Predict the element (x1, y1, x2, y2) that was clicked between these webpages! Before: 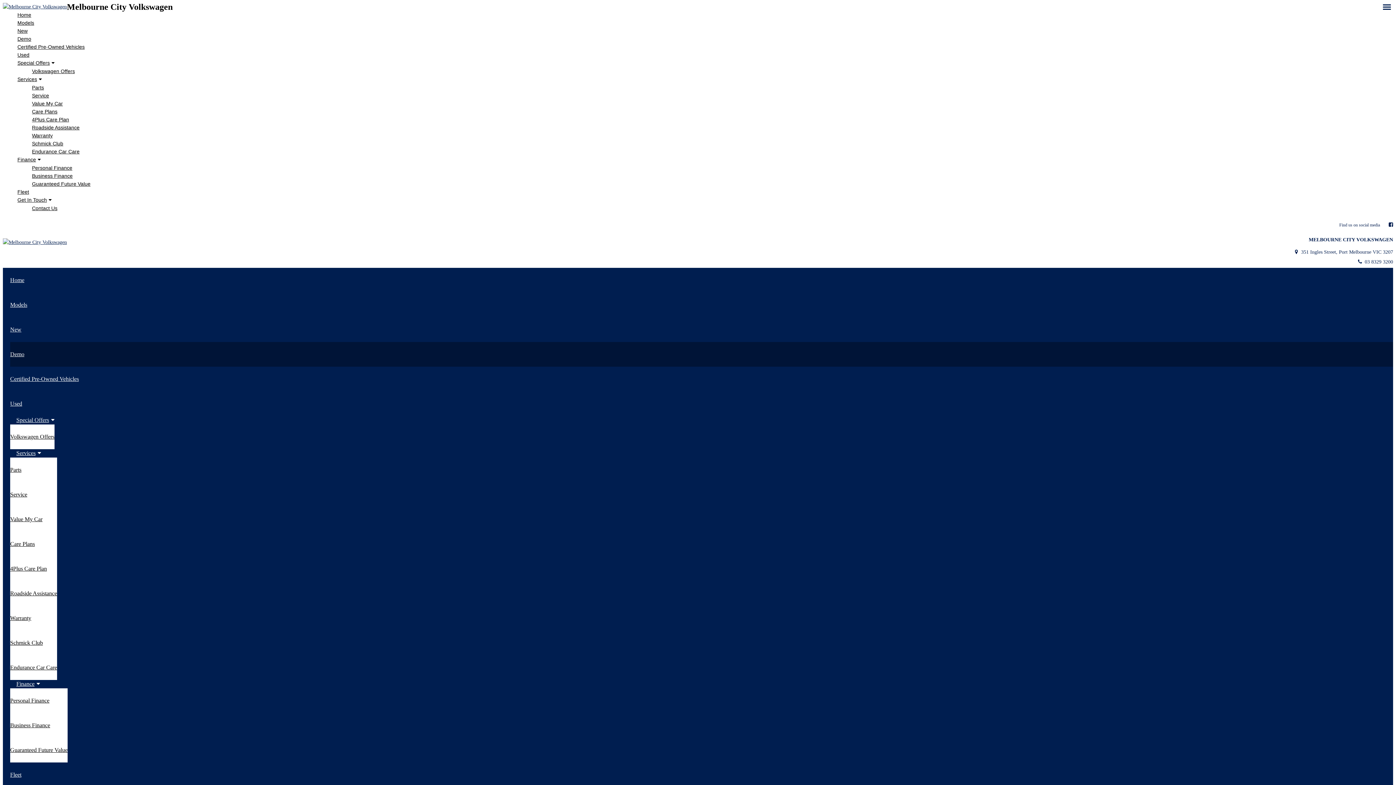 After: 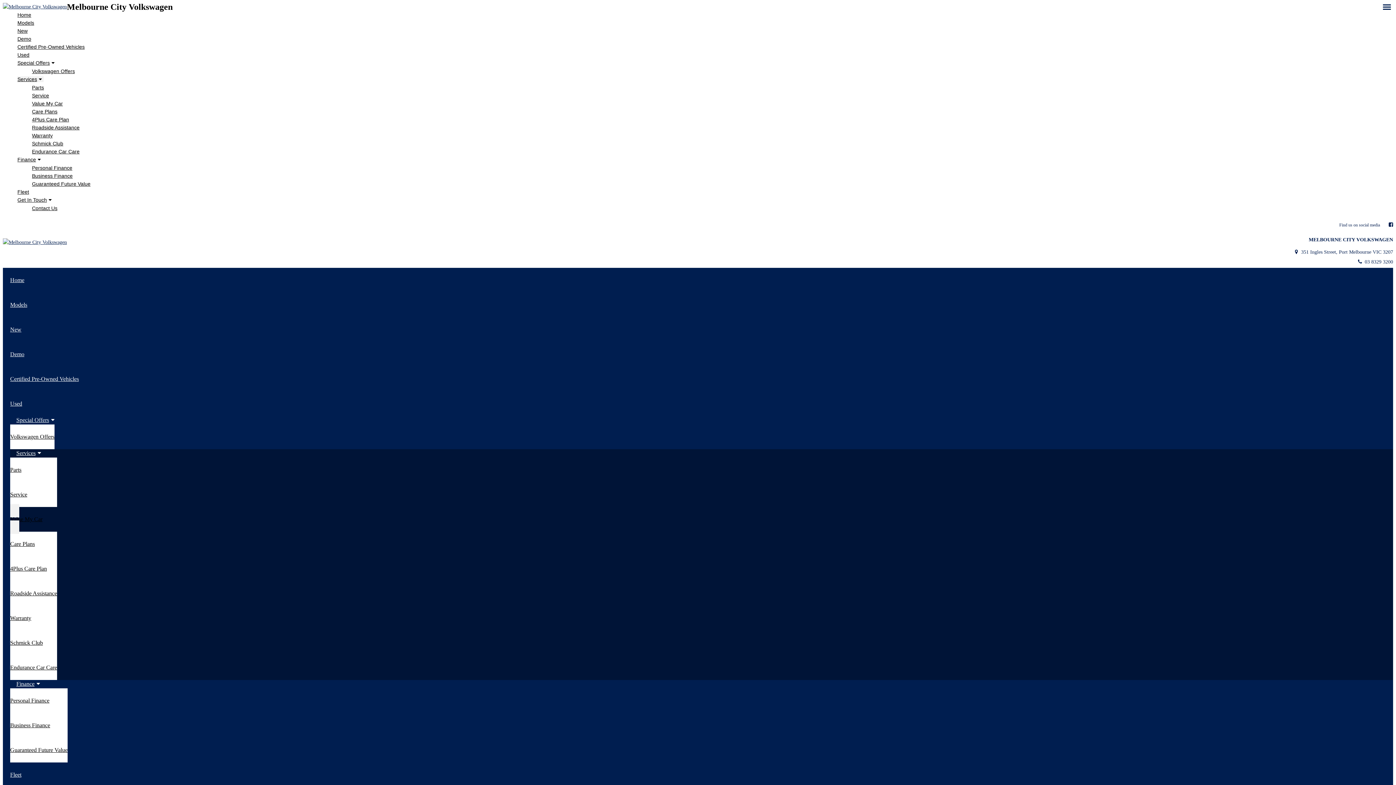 Action: bbox: (10, 504, 57, 534) label: Value My Car